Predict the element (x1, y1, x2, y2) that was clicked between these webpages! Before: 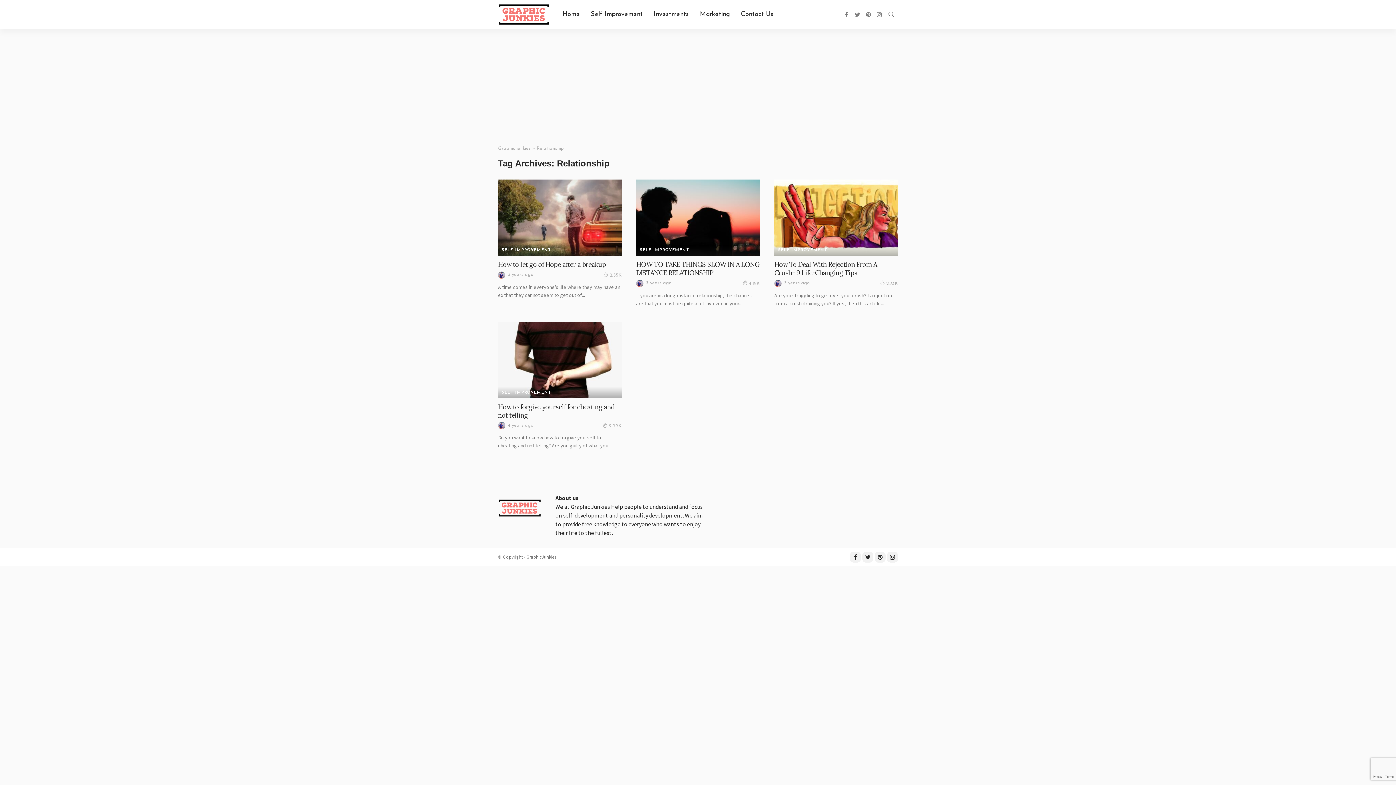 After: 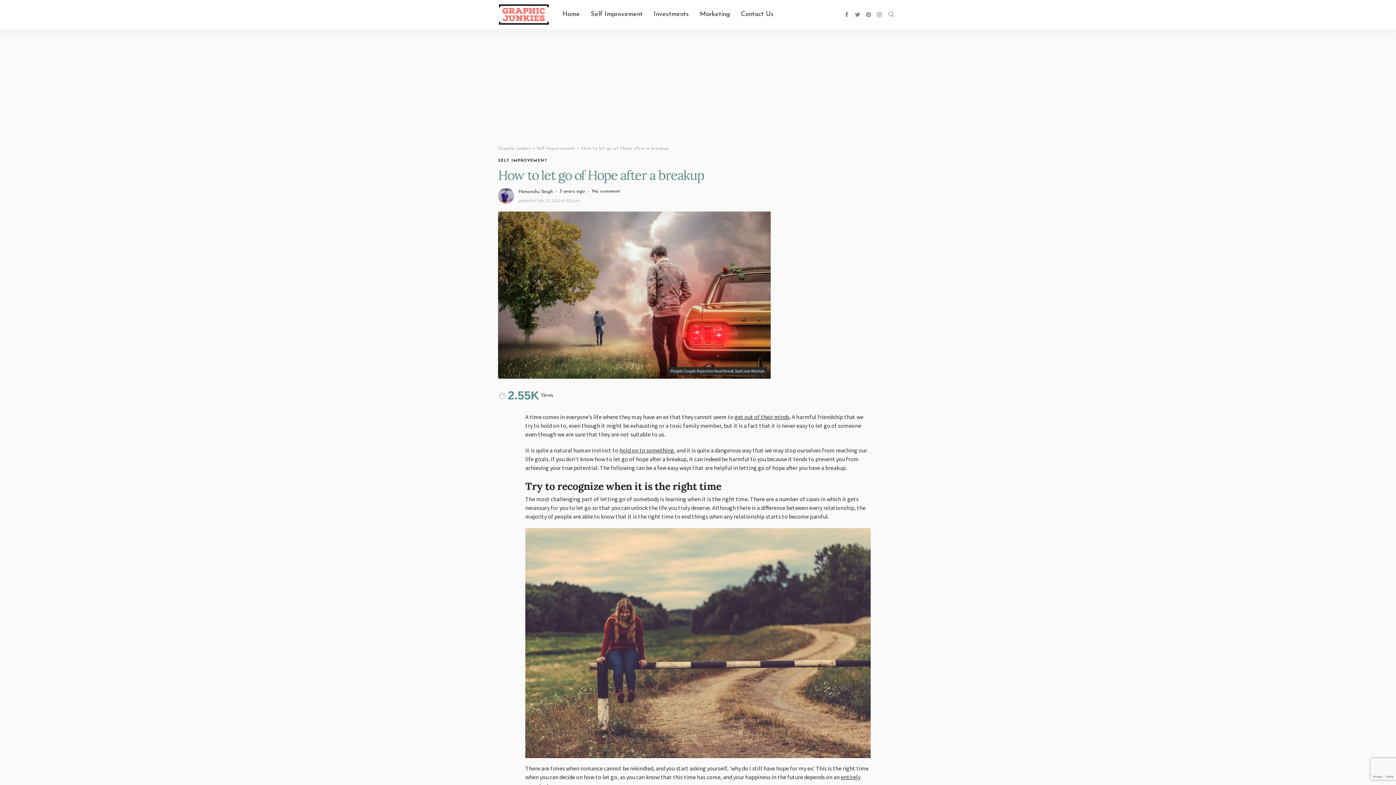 Action: label: How to let go of Hope after a breakup￼ bbox: (498, 260, 606, 268)